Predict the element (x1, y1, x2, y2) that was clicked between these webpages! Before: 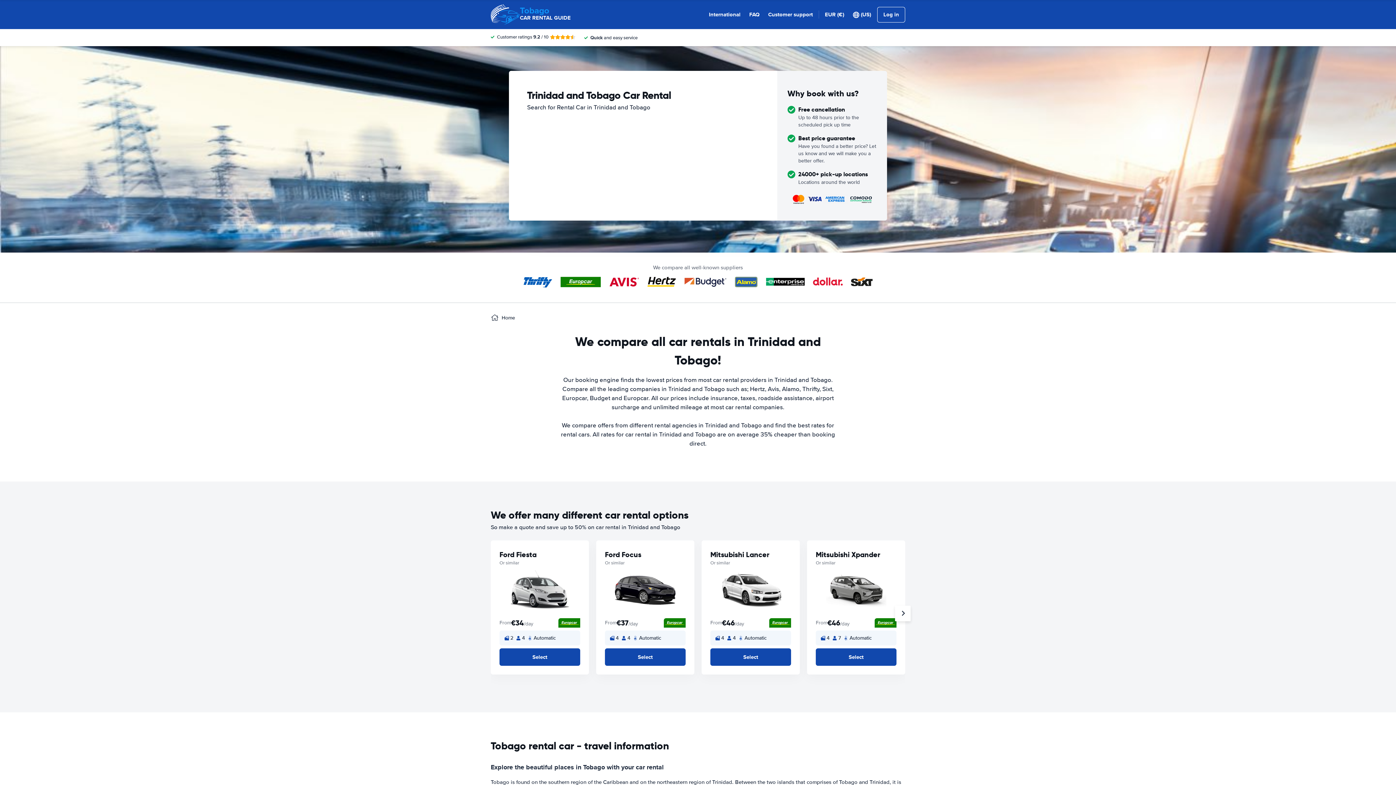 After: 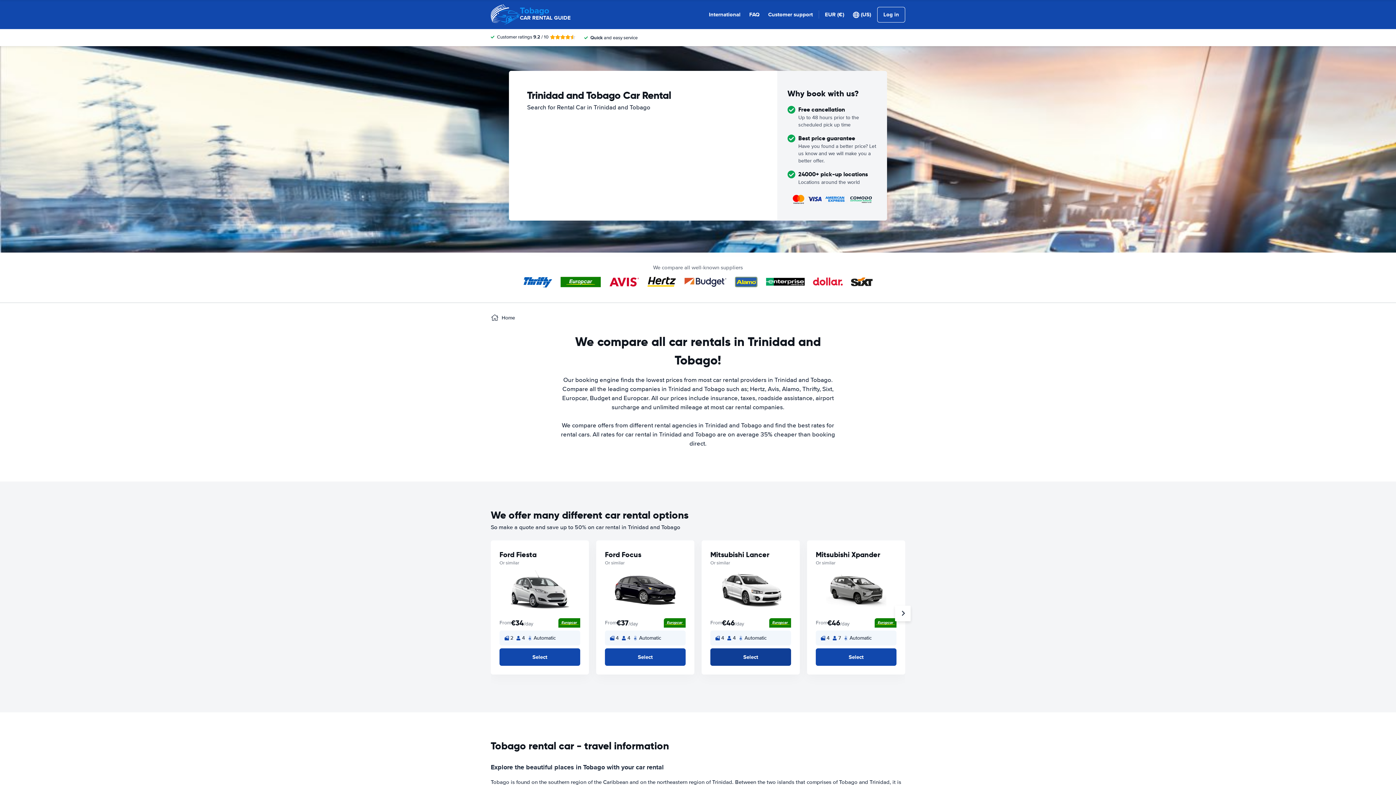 Action: bbox: (710, 648, 791, 666) label: Select